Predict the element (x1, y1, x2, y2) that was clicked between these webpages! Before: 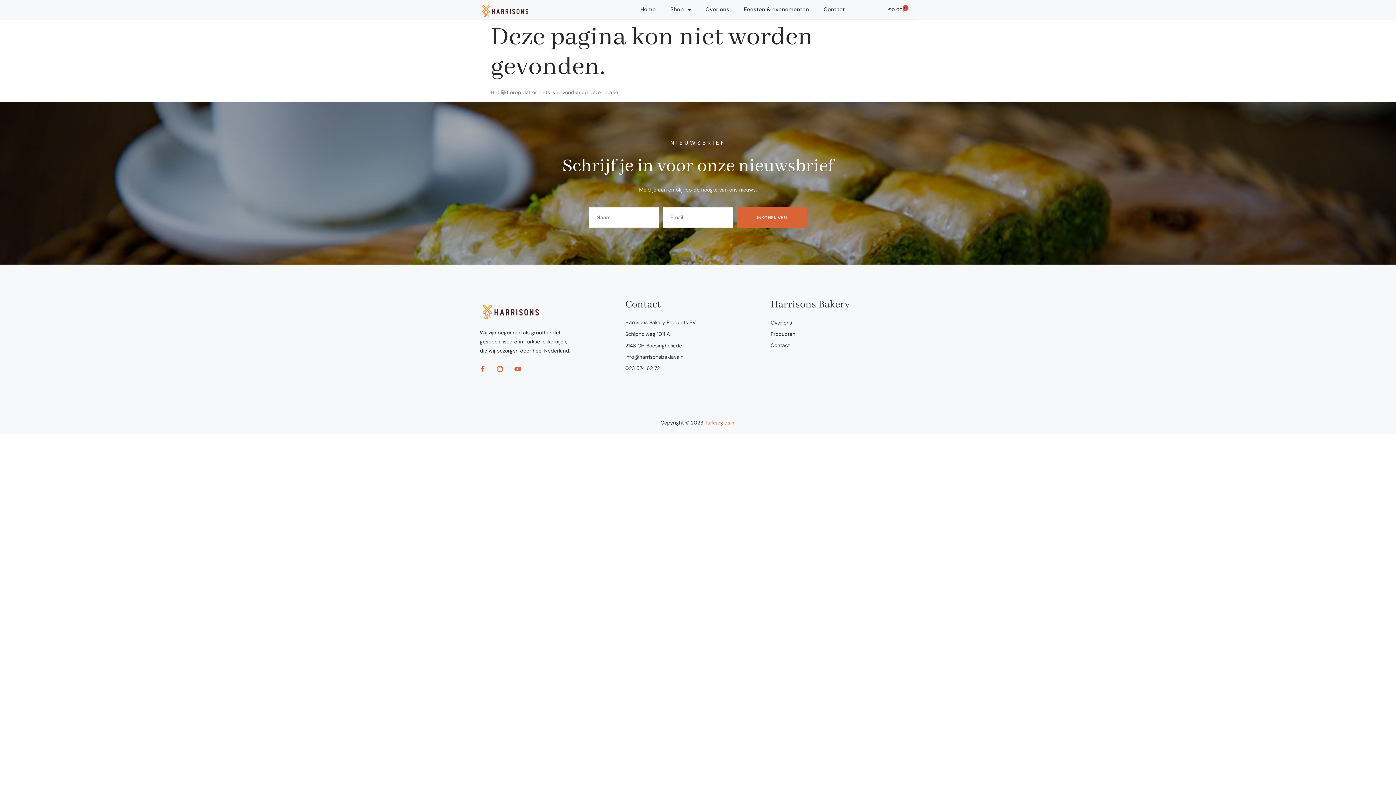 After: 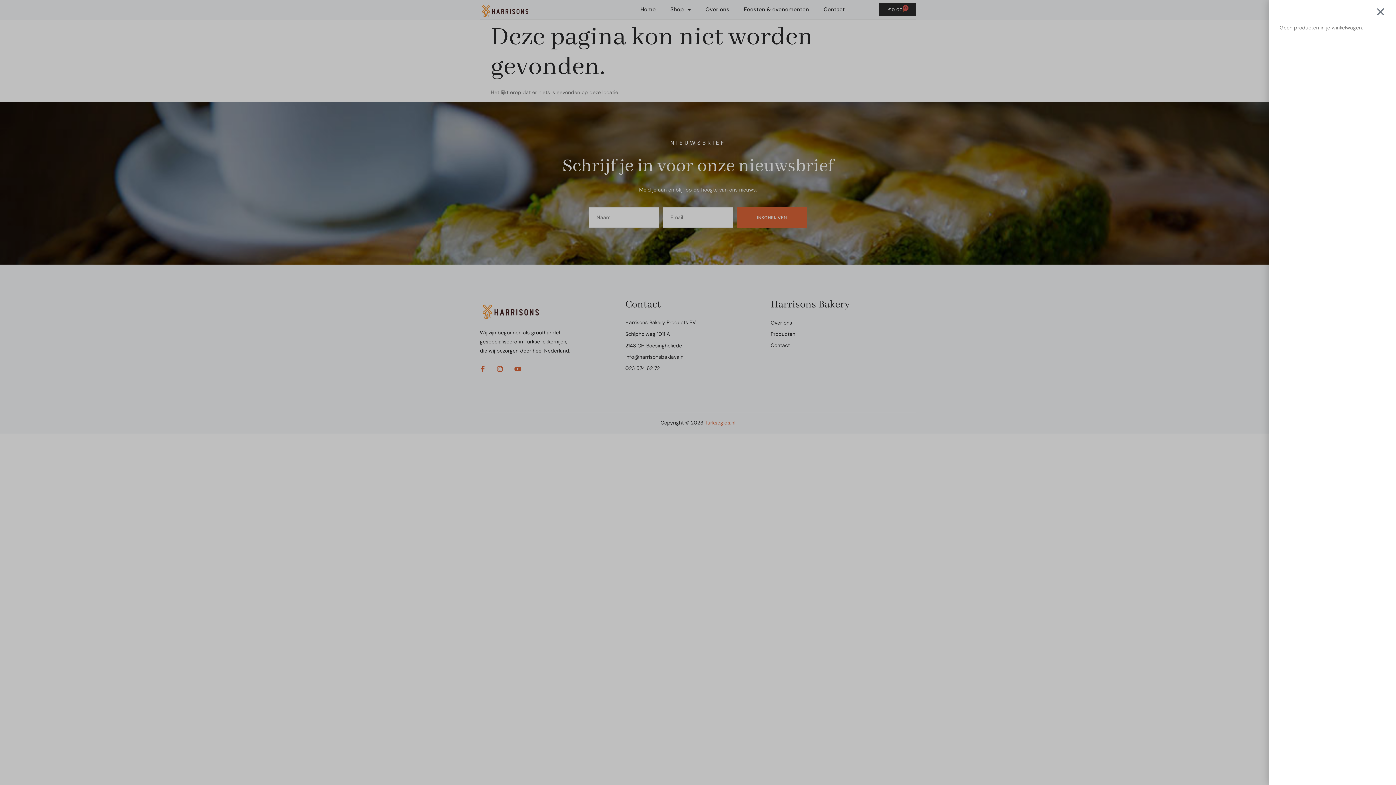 Action: bbox: (879, 3, 916, 16) label: €0.00
0
WINKELWAGEN